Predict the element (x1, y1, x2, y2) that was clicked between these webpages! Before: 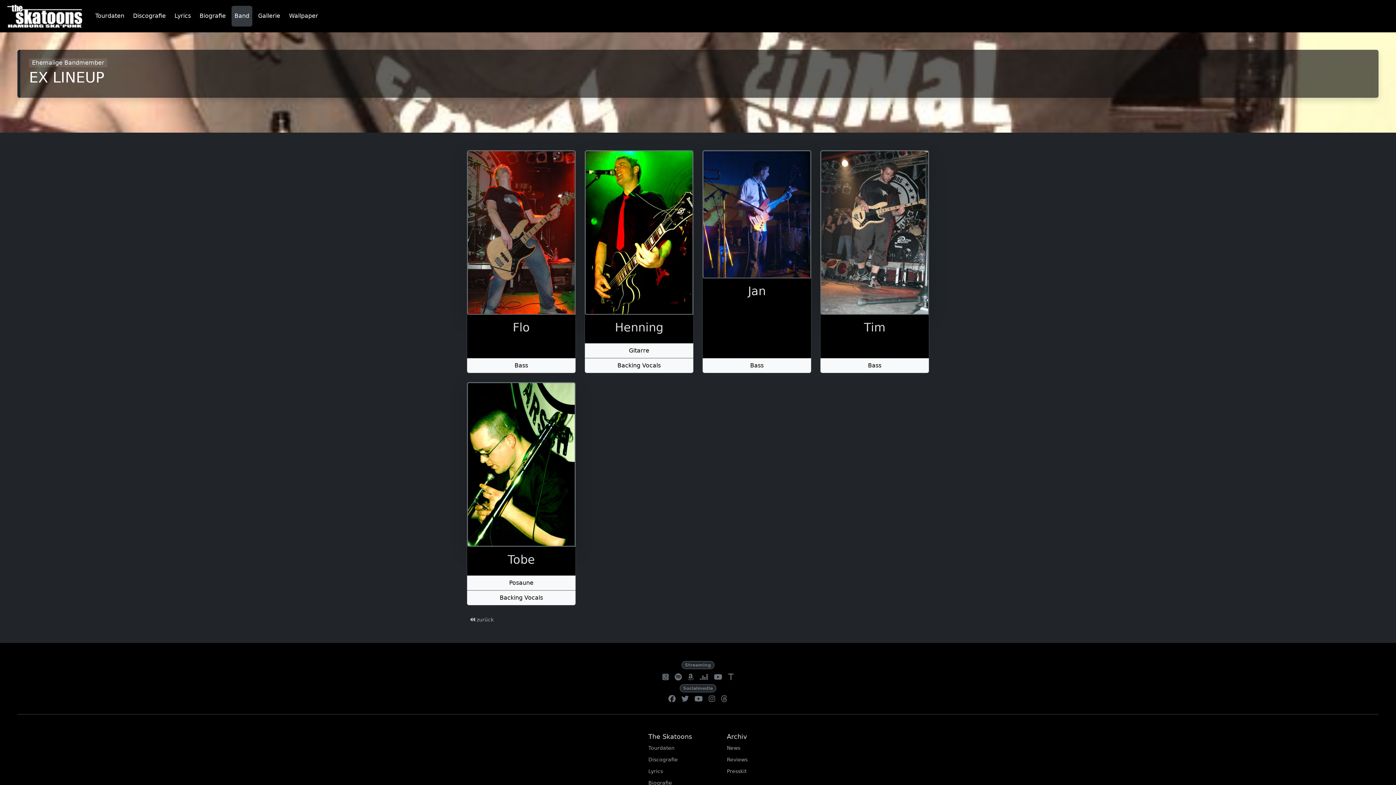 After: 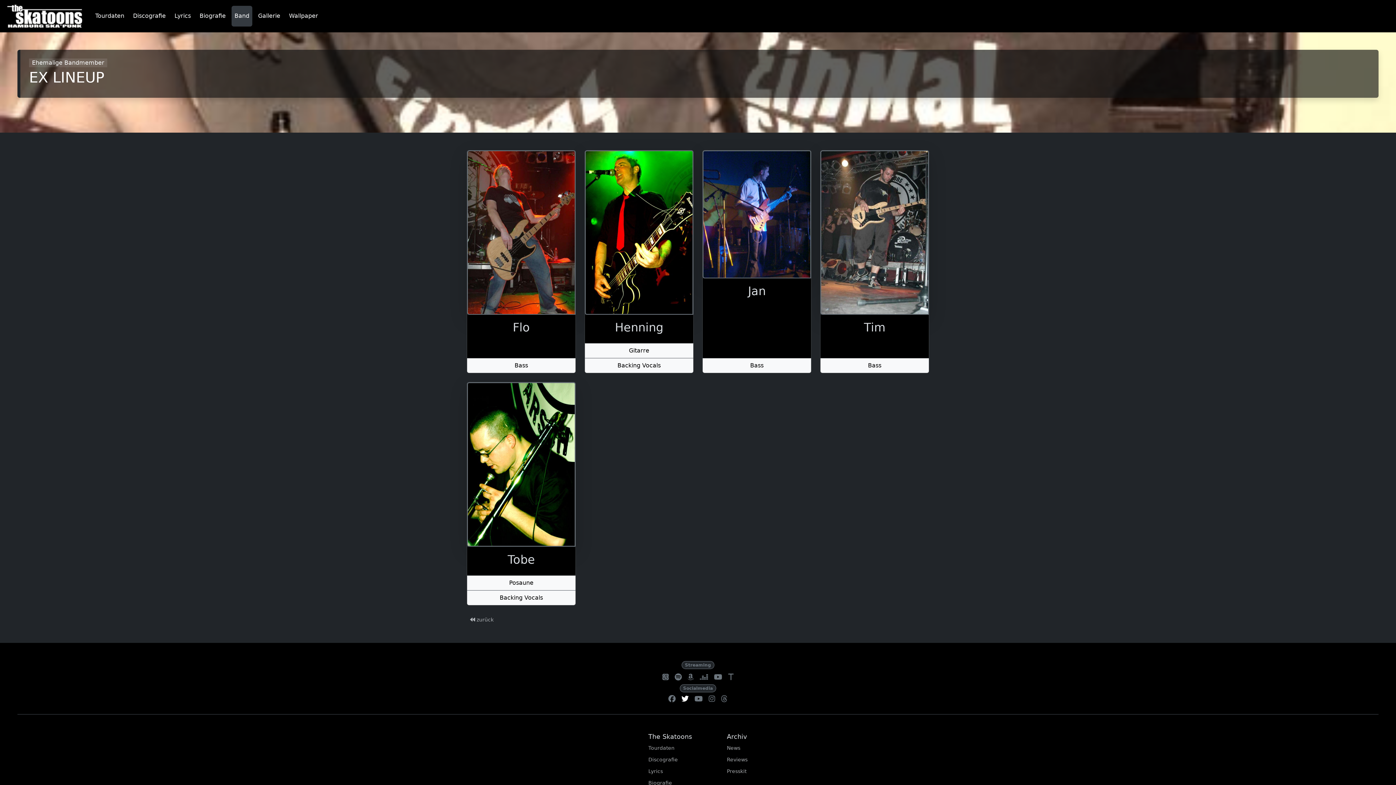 Action: bbox: (680, 696, 690, 703)